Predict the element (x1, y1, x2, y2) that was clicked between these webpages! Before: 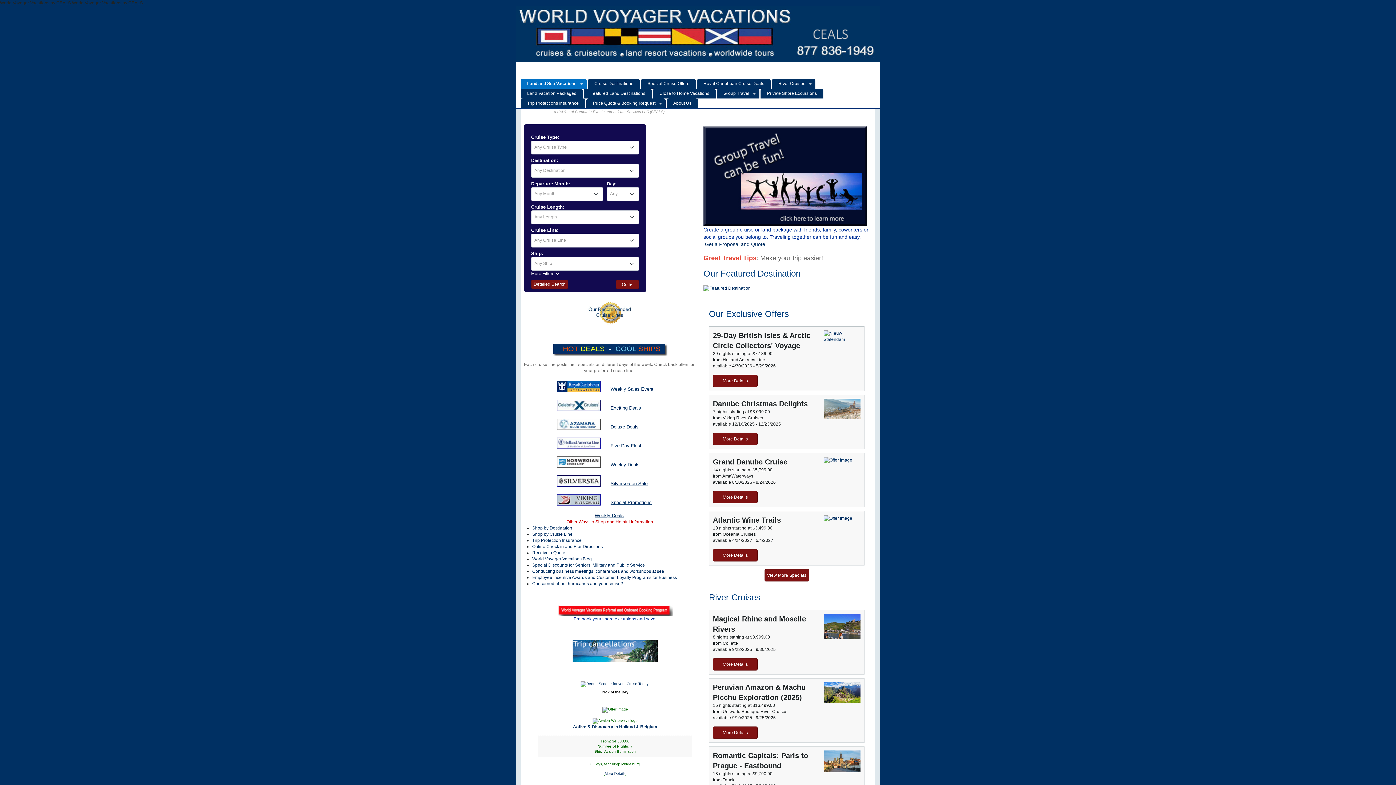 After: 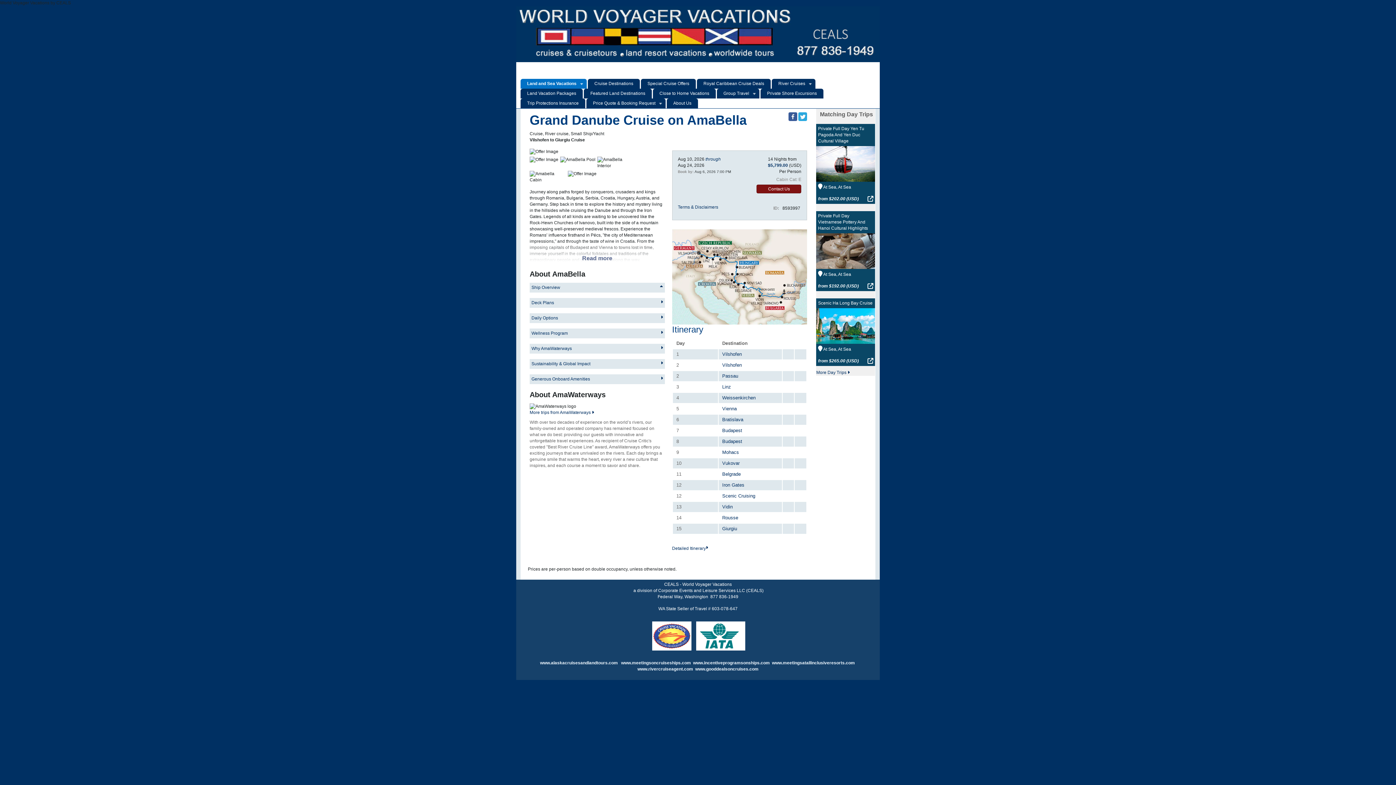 Action: bbox: (823, 457, 852, 462)